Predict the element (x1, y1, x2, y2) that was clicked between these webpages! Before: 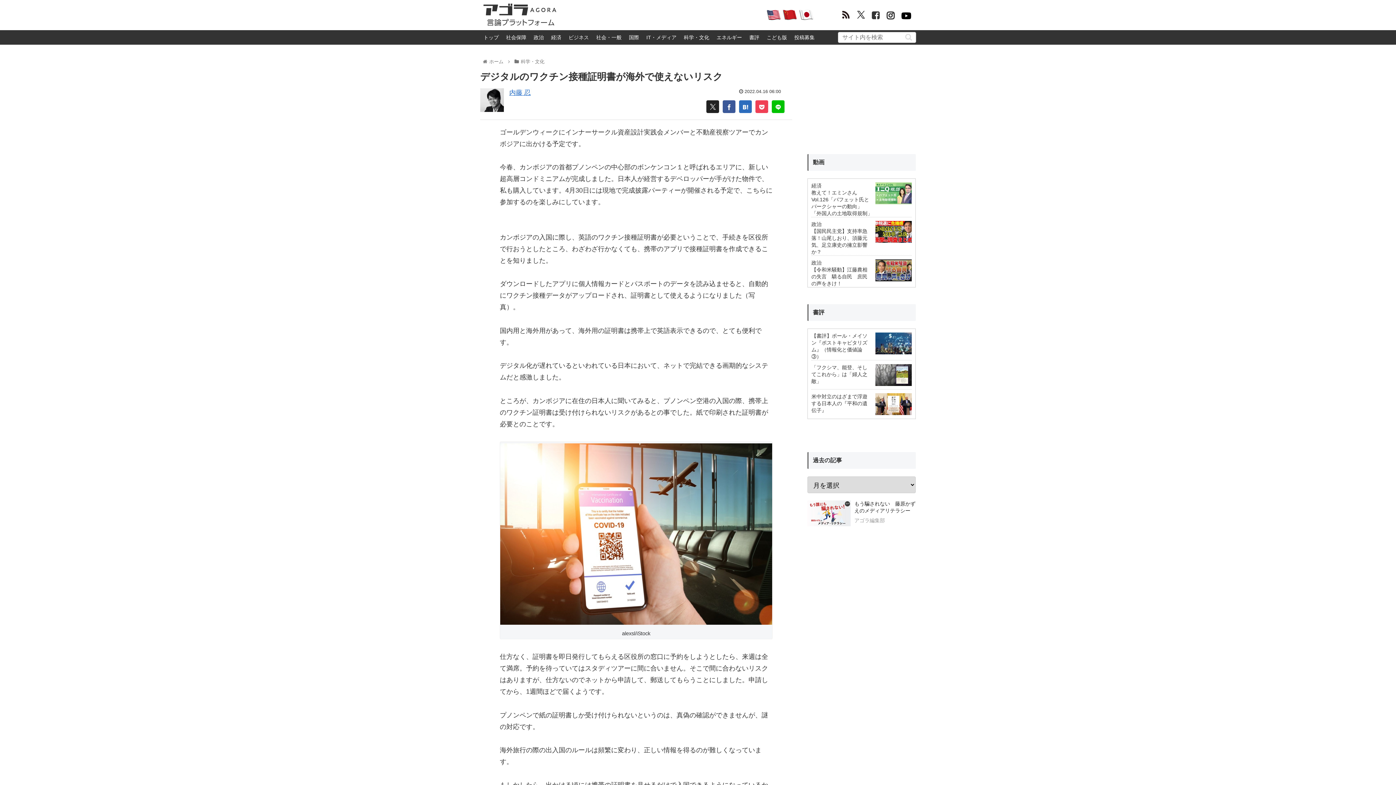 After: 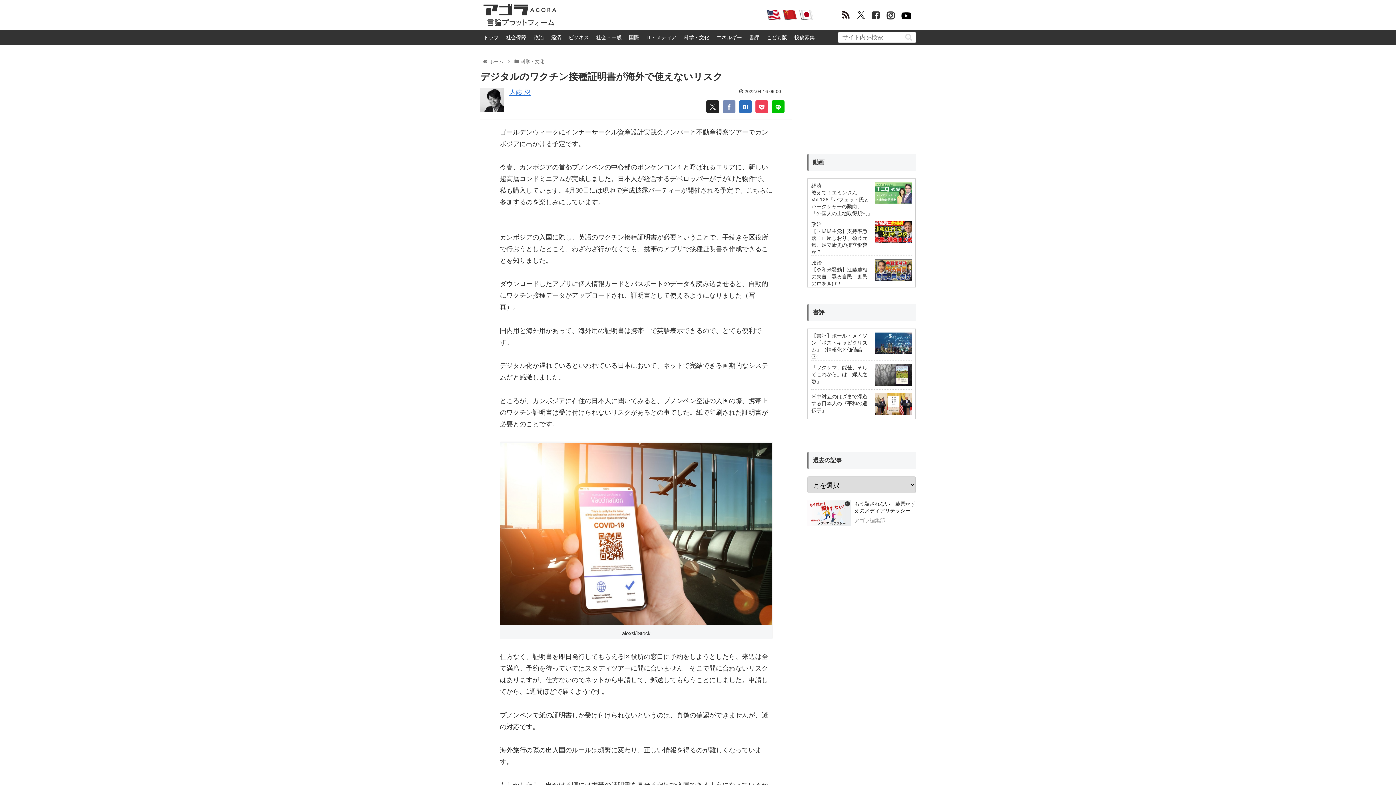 Action: bbox: (722, 100, 735, 113)